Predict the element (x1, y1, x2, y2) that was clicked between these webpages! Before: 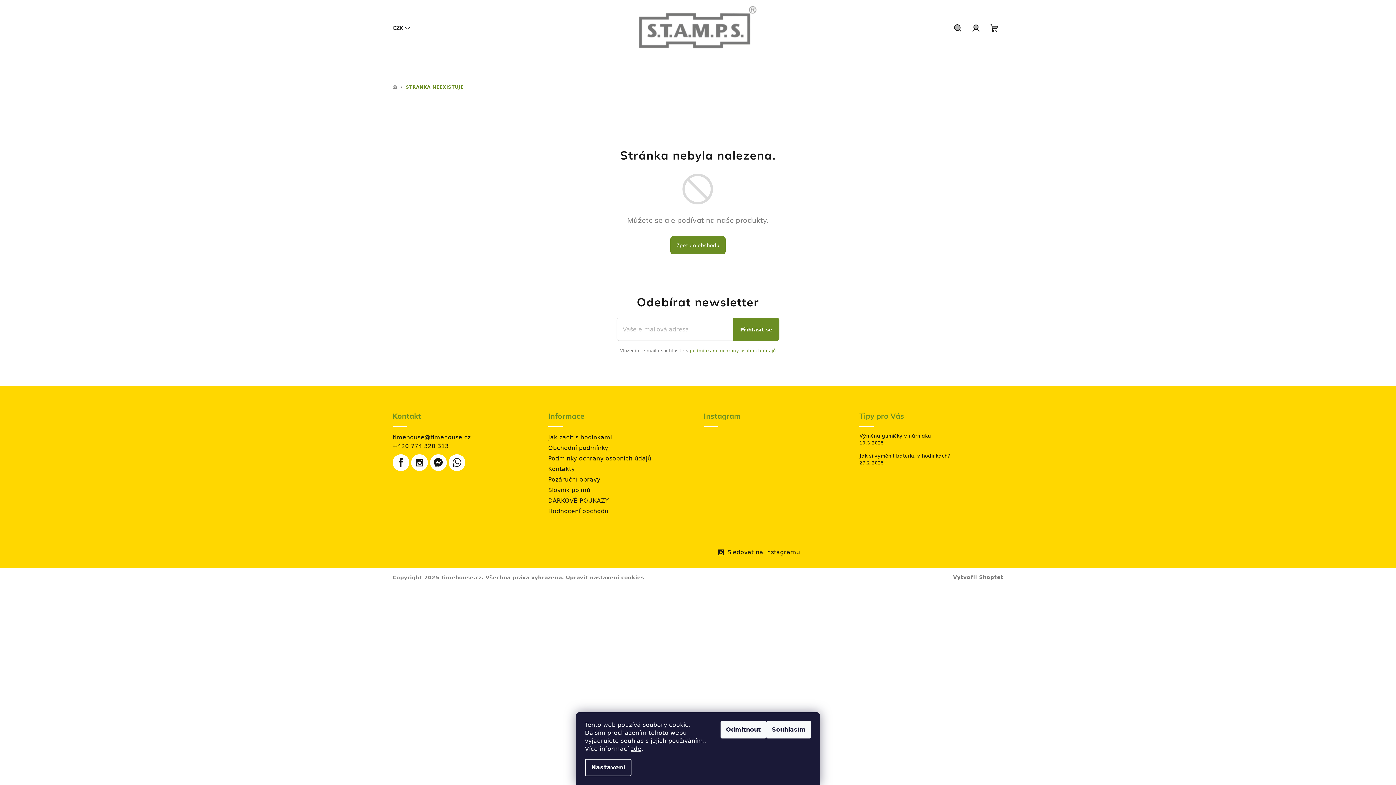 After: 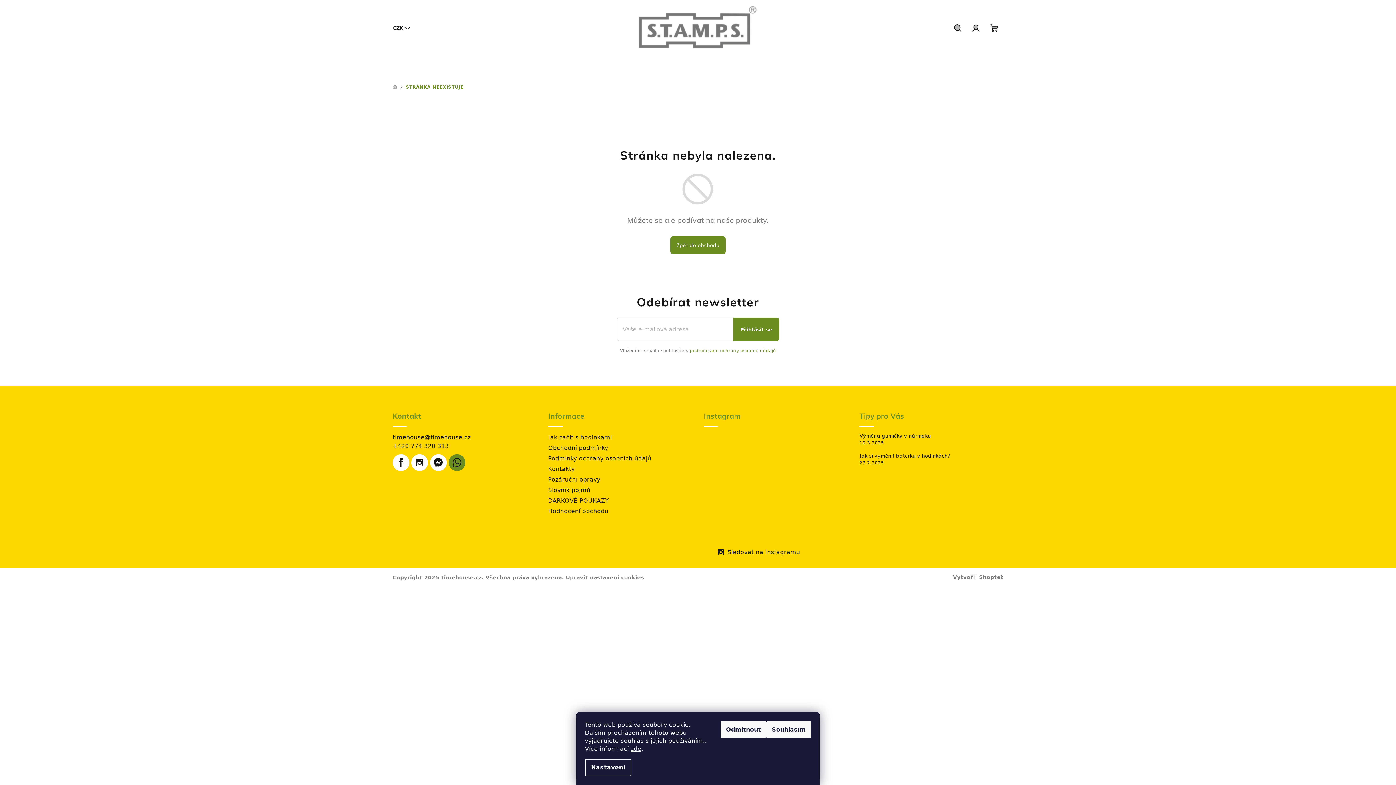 Action: bbox: (448, 454, 465, 471)